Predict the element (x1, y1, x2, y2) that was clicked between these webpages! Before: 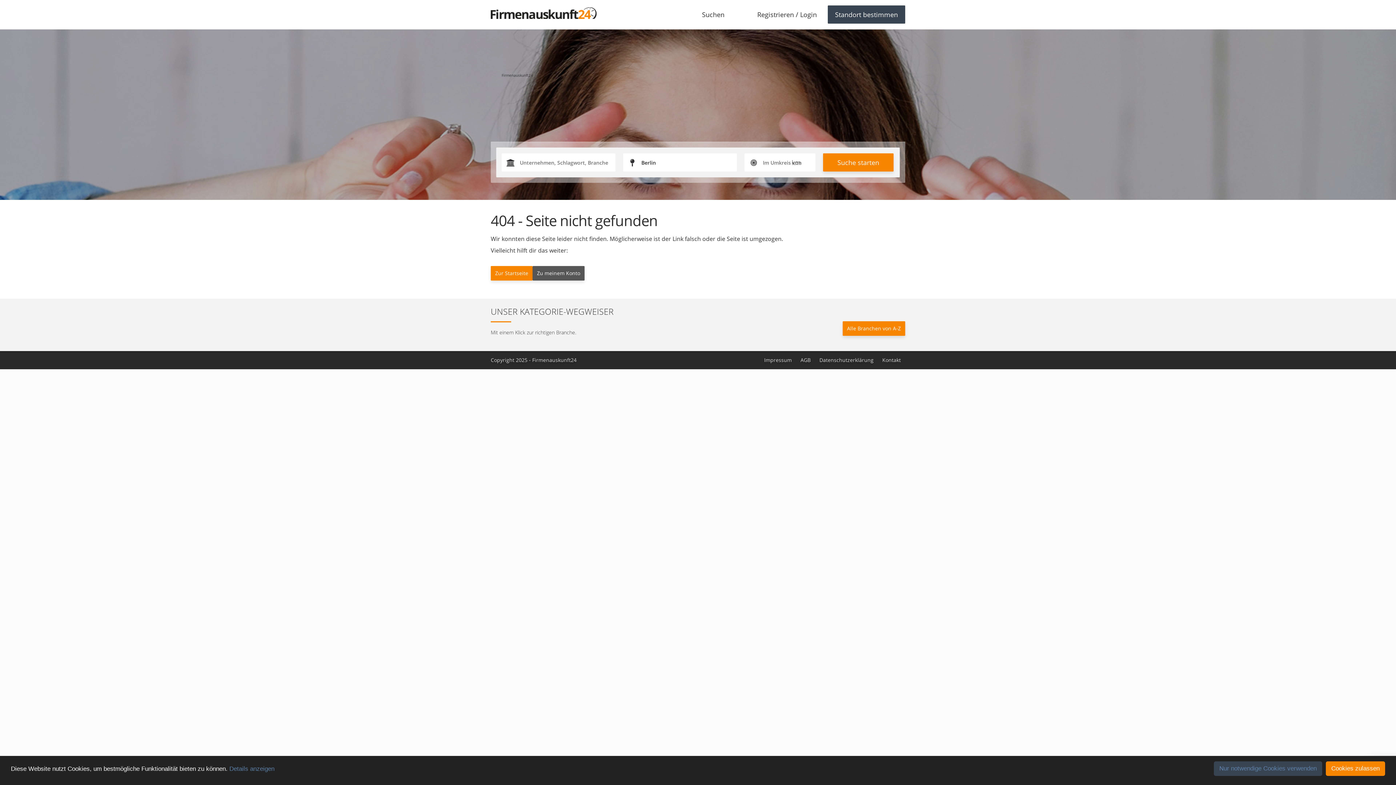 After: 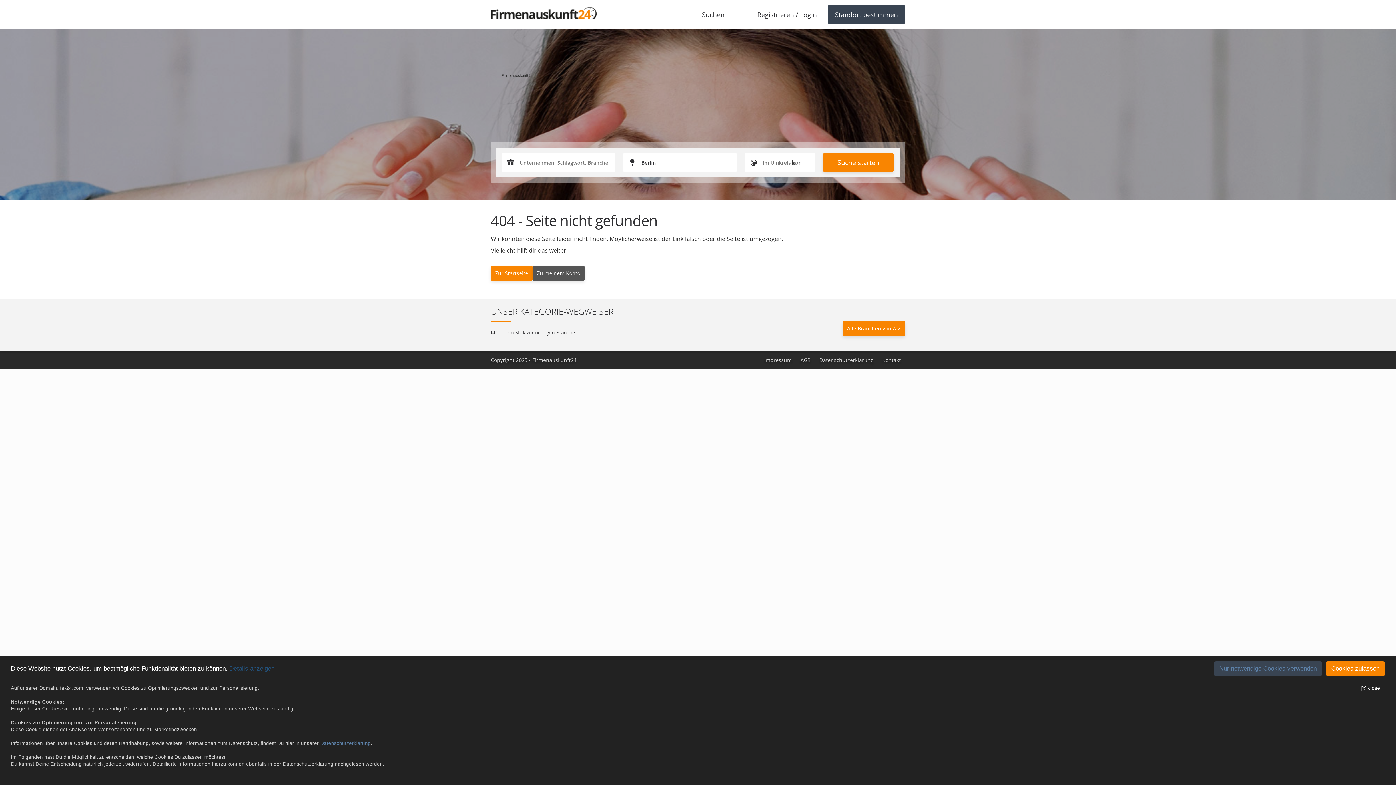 Action: bbox: (229, 765, 274, 772) label: Details anzeigen